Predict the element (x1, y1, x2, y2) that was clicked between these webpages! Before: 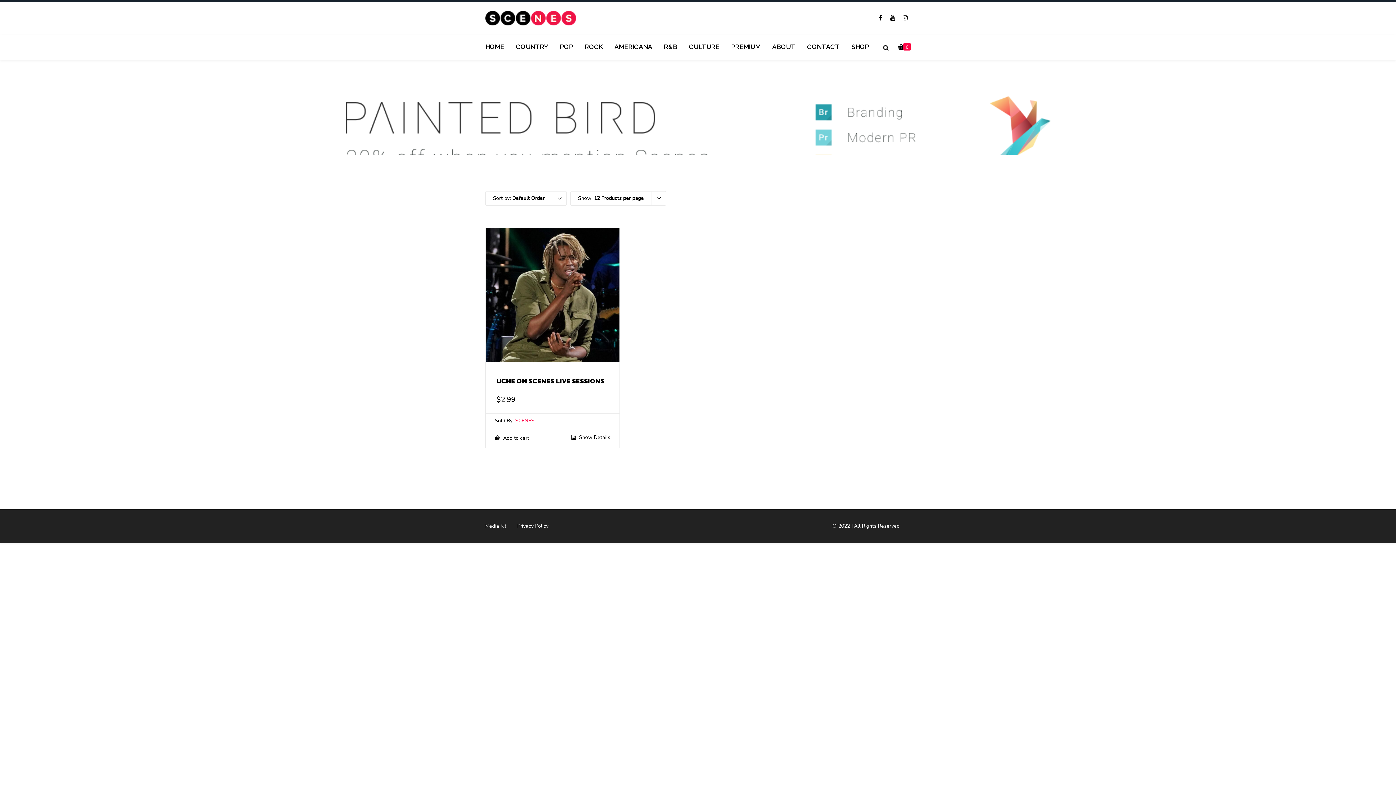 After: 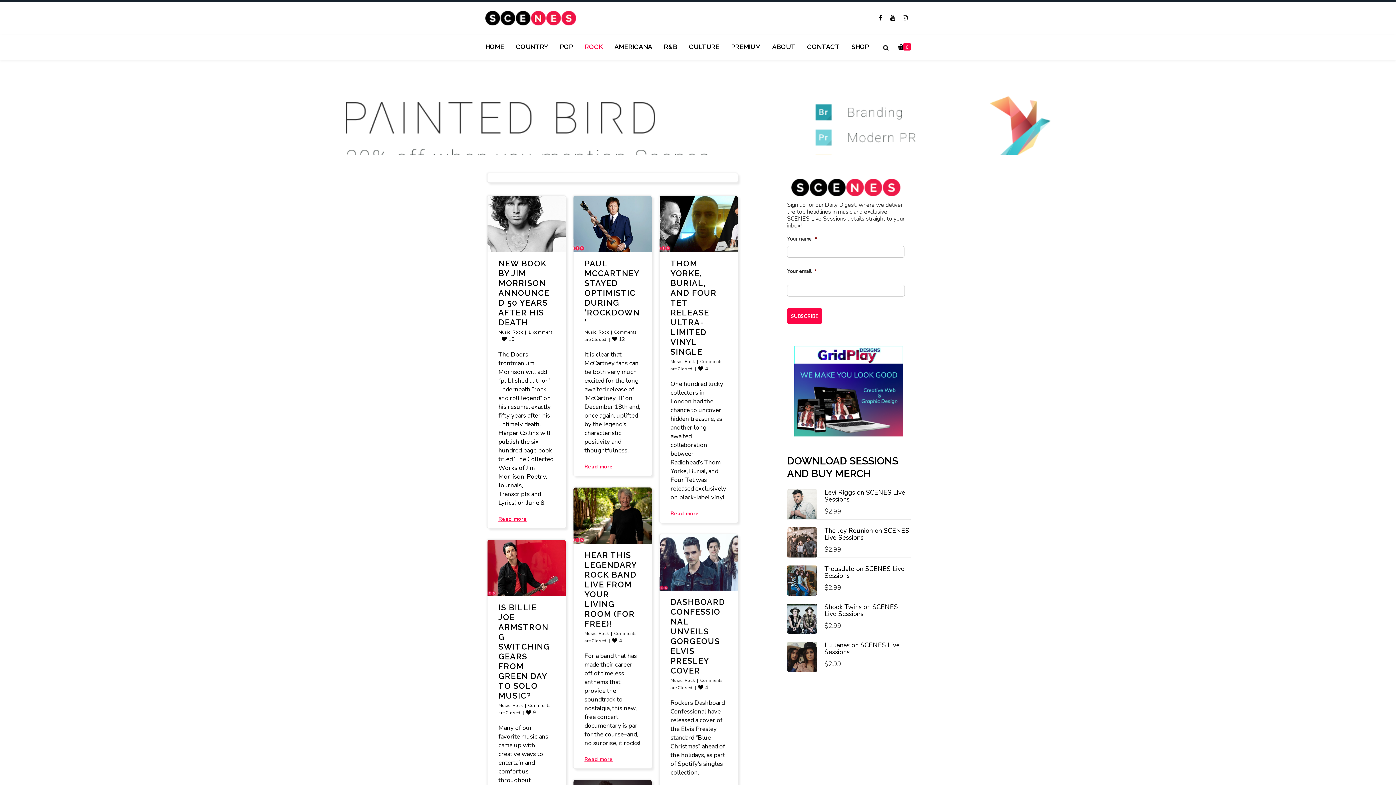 Action: bbox: (576, 34, 606, 59) label: ROCK